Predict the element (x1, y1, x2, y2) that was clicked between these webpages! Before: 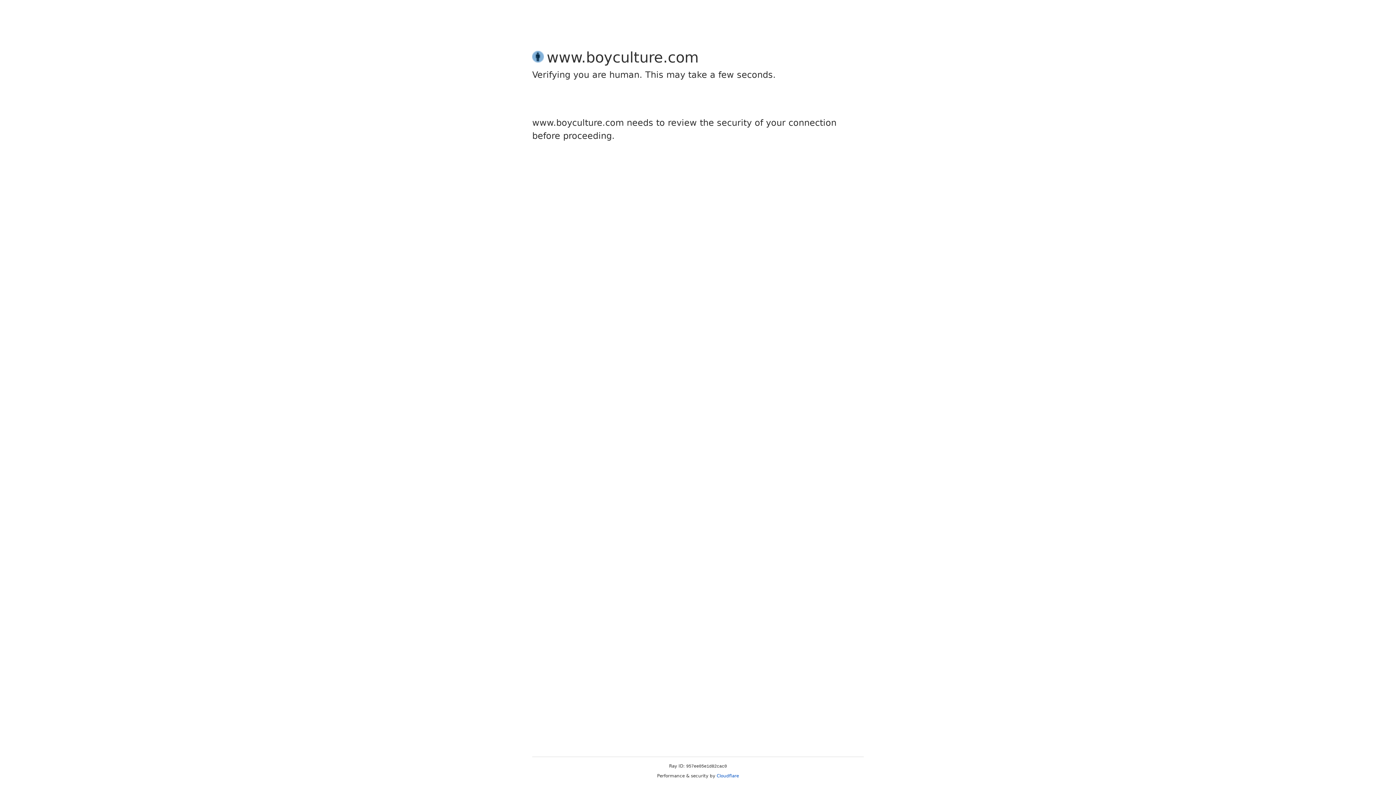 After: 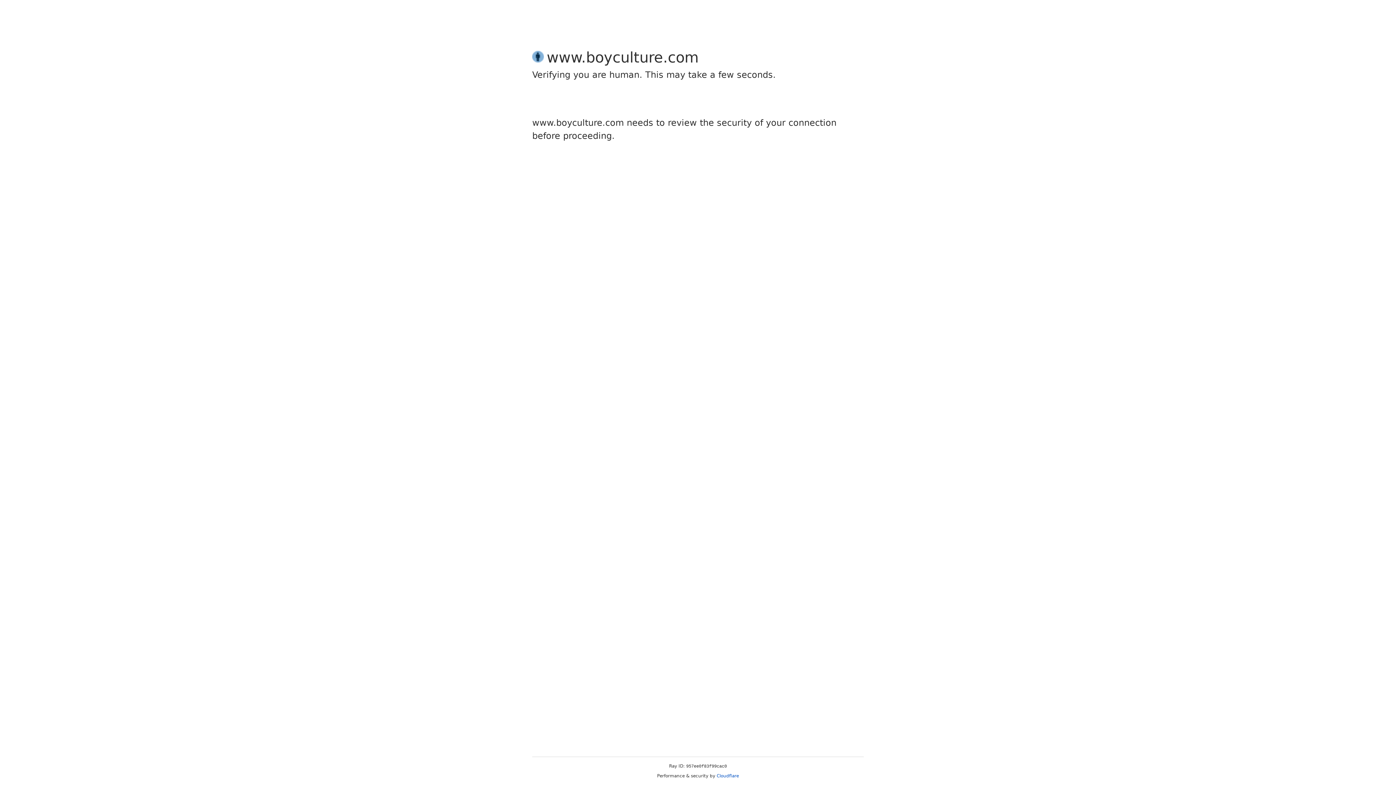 Action: label: Cloudflare bbox: (716, 773, 739, 778)